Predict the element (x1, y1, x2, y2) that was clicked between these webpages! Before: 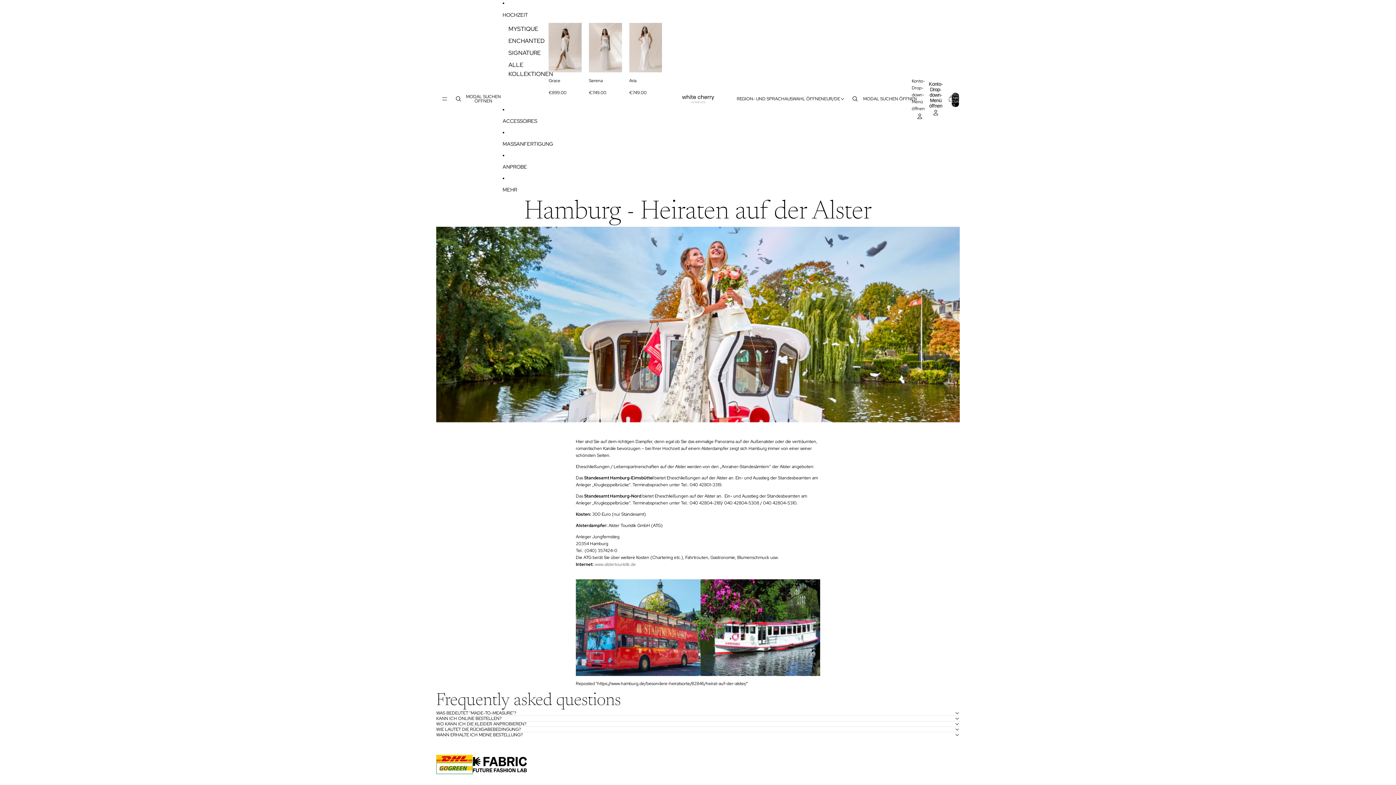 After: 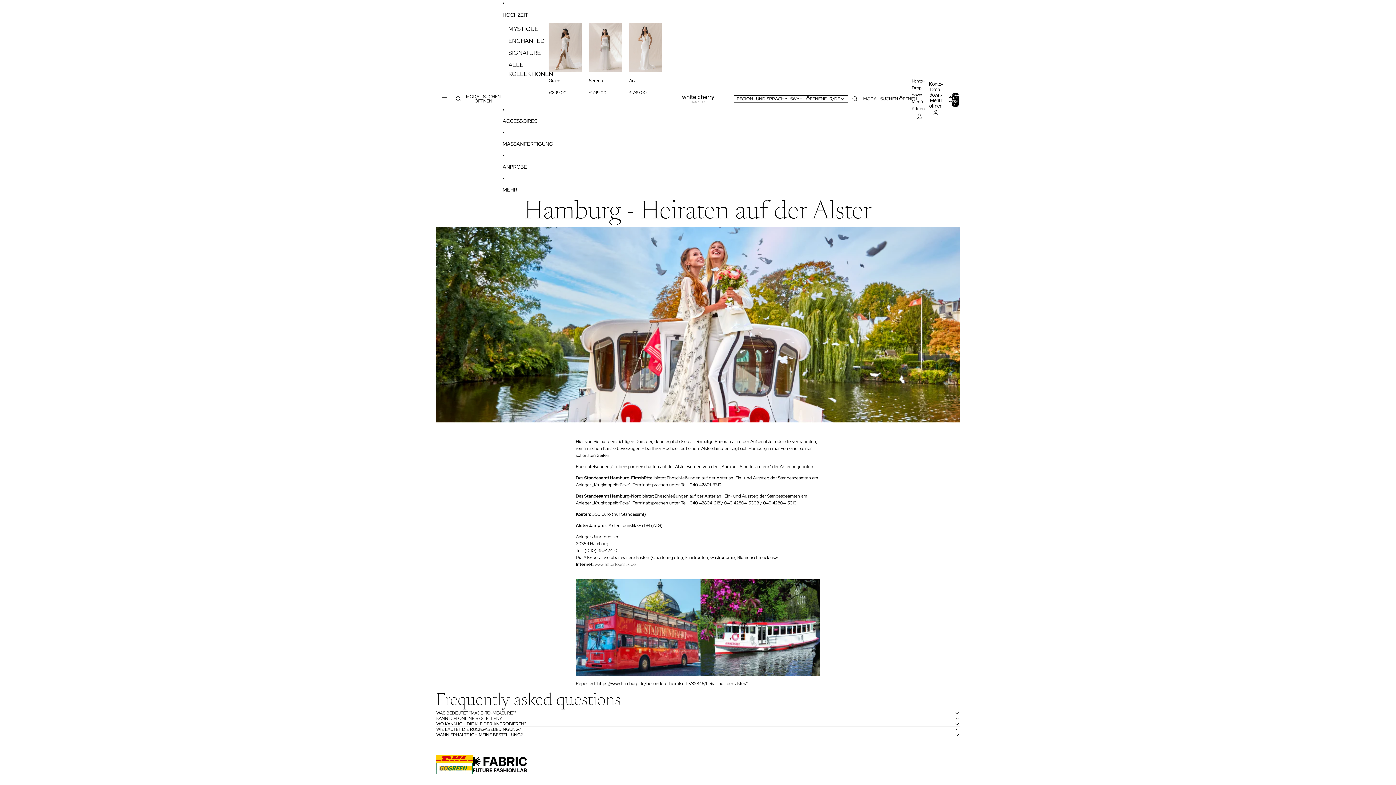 Action: label: REGION- UND SPRACHAUSWAHL ÖFFNEN
EUR
/
DE bbox: (734, 96, 847, 101)